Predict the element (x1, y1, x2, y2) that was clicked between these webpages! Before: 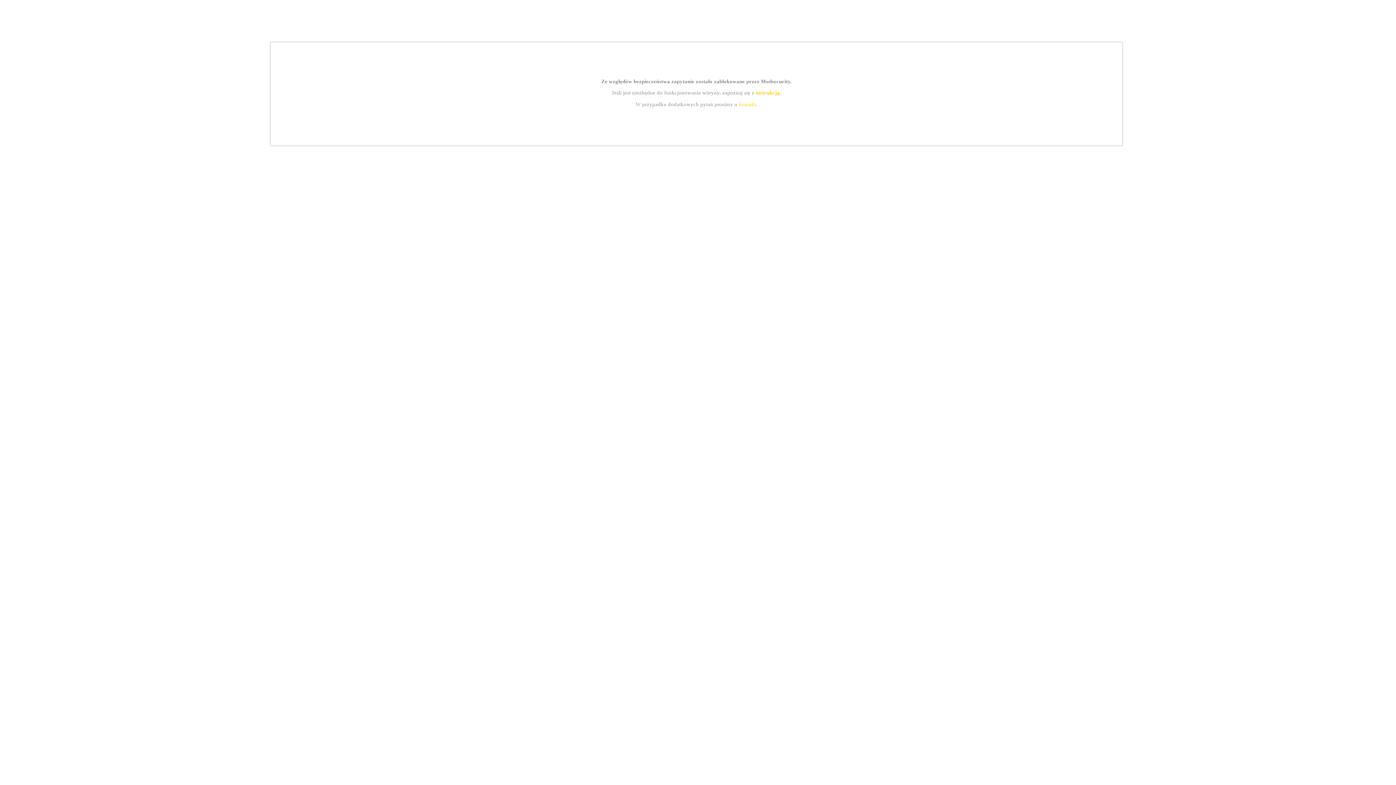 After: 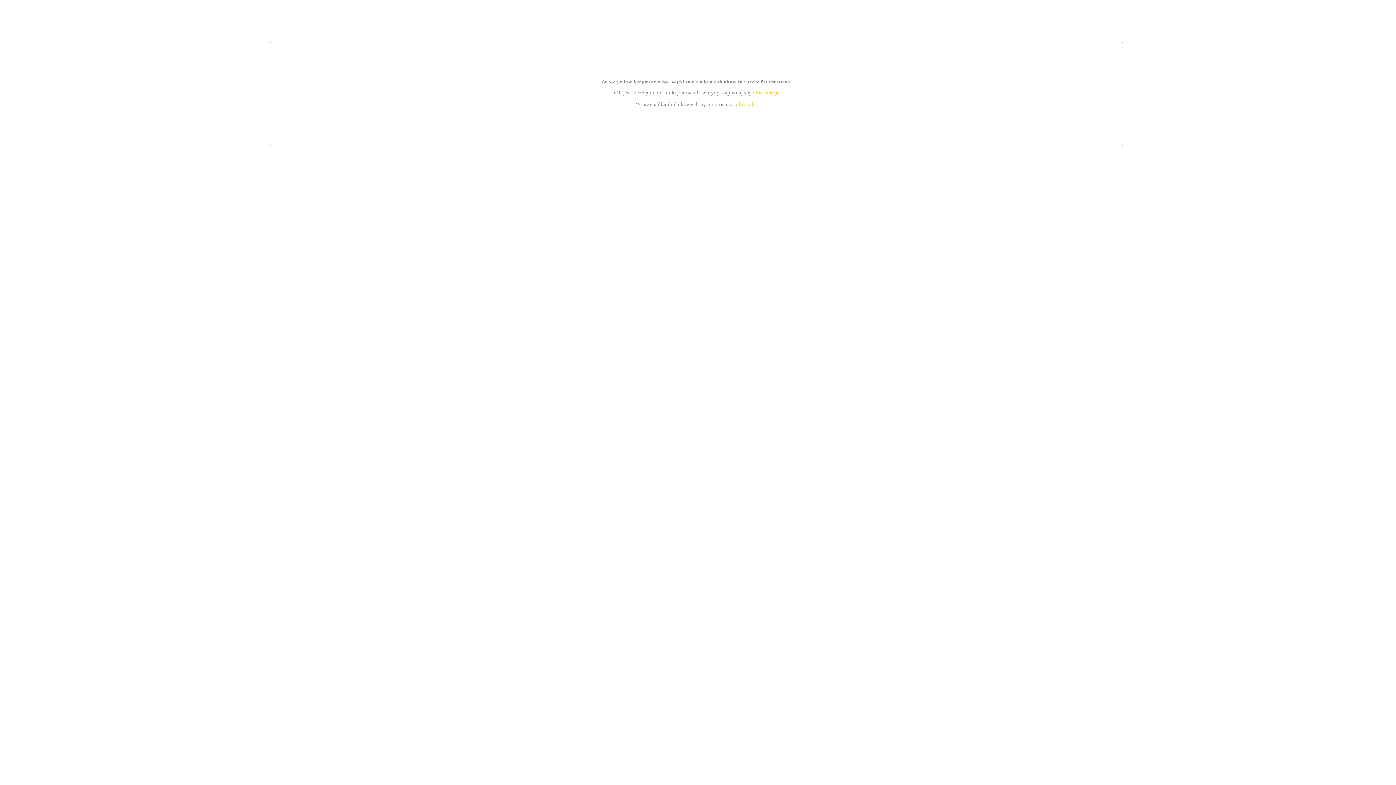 Action: label: kontakt bbox: (739, 101, 756, 107)